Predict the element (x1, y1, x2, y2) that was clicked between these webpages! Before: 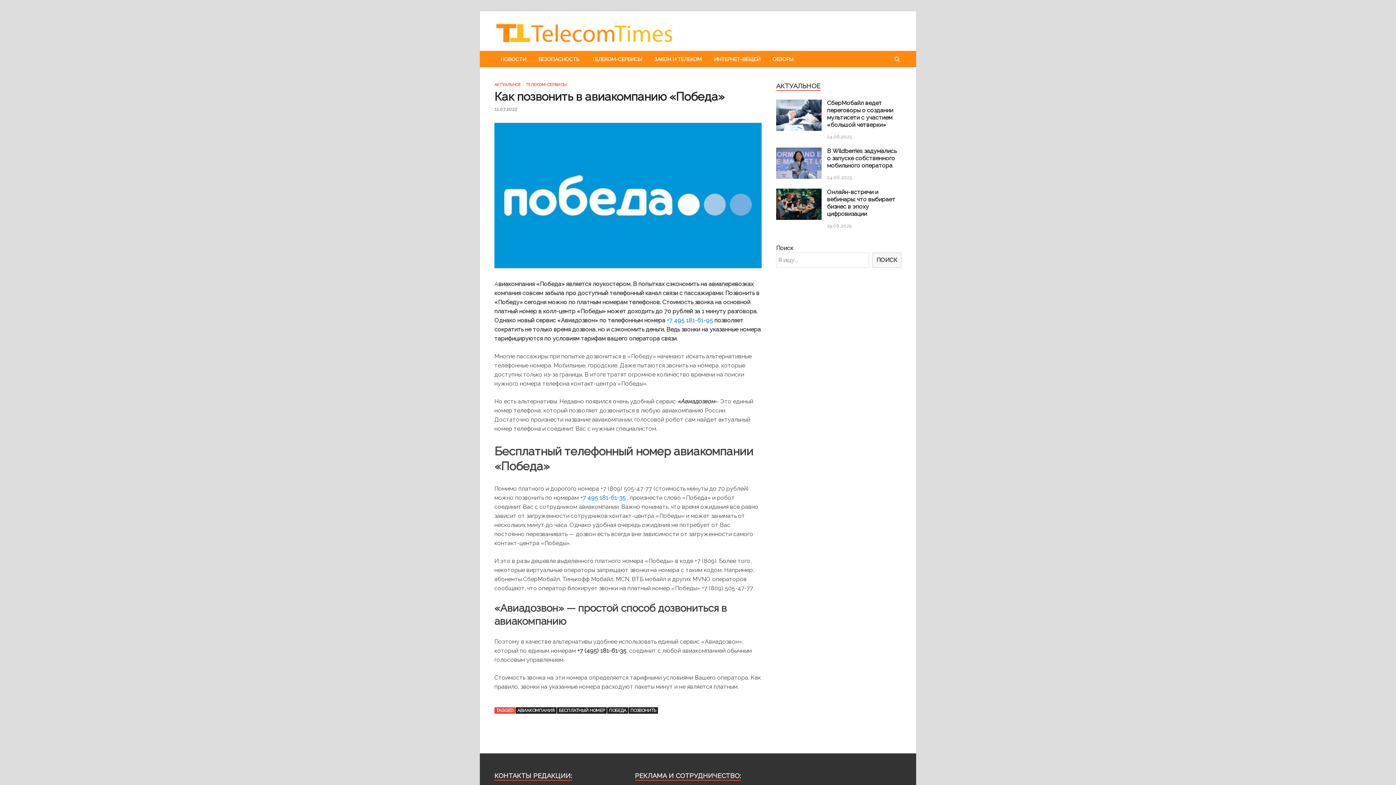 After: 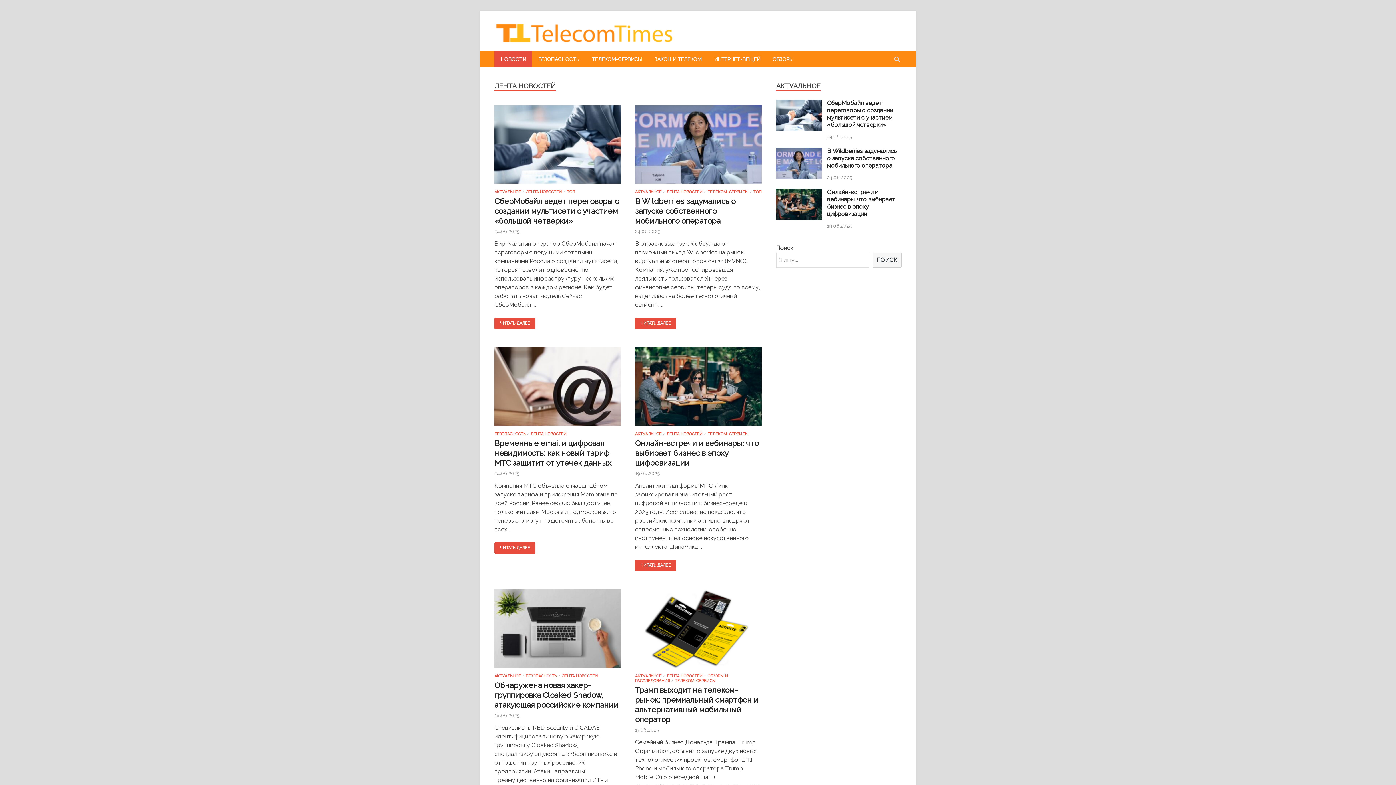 Action: label: НОВОСТИ bbox: (494, 50, 532, 67)